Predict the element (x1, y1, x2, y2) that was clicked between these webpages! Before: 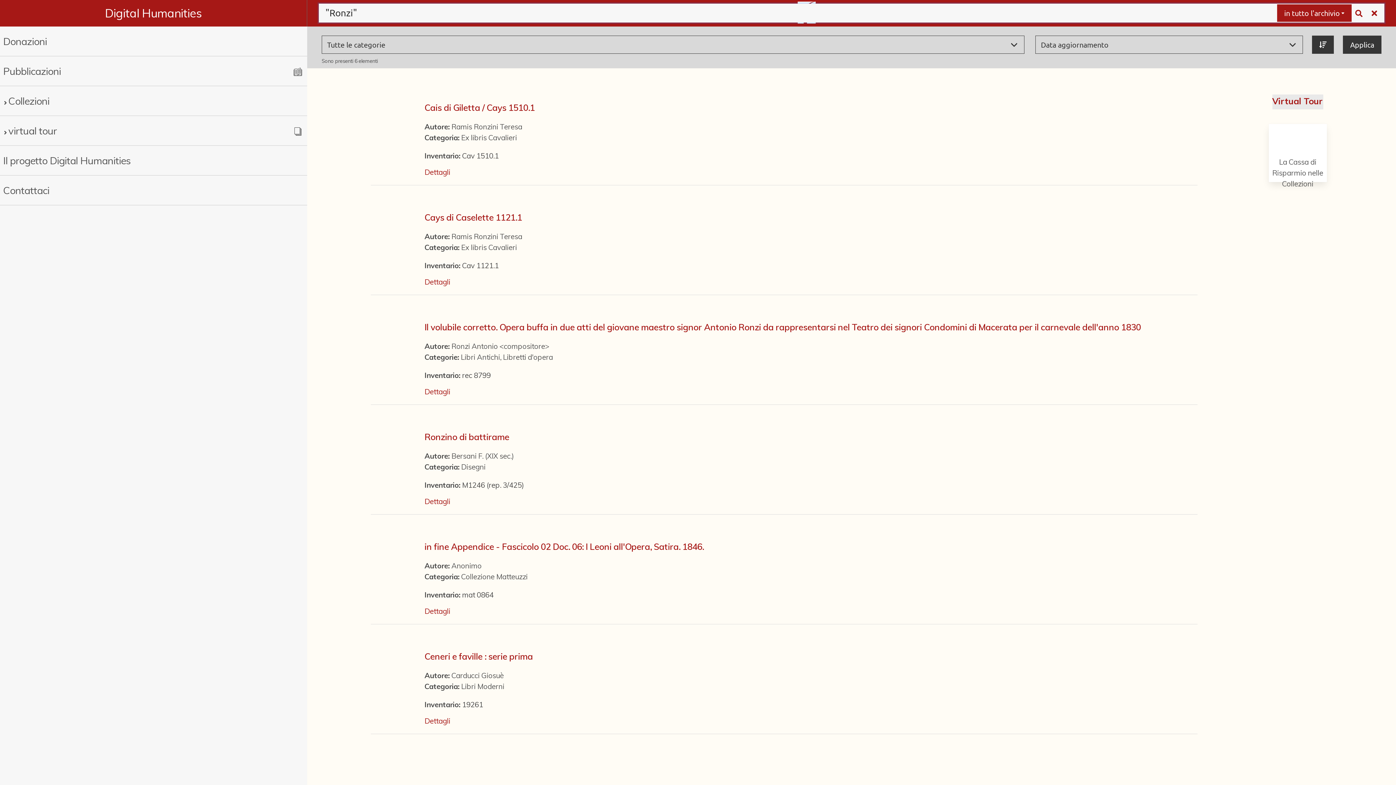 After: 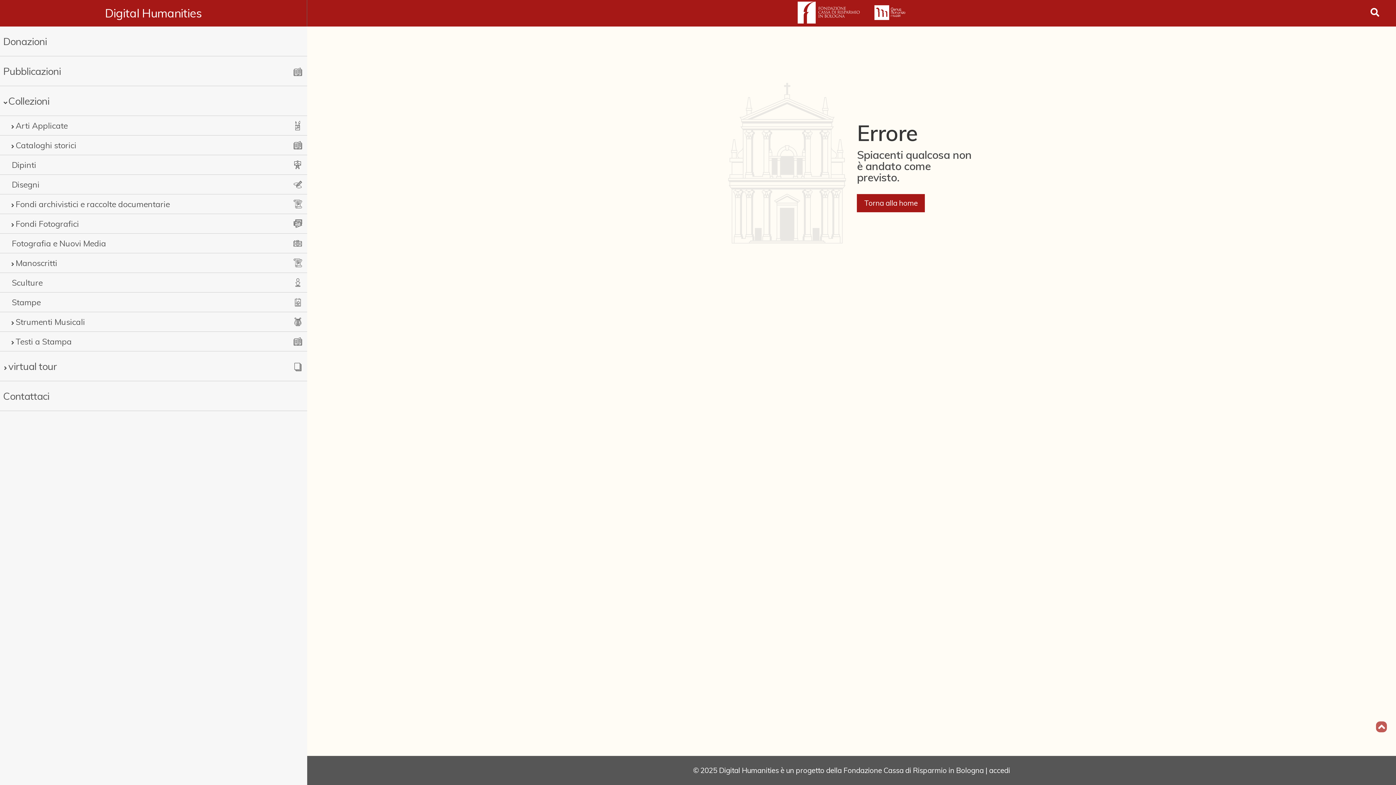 Action: bbox: (461, 682, 504, 691) label: Libri Moderni